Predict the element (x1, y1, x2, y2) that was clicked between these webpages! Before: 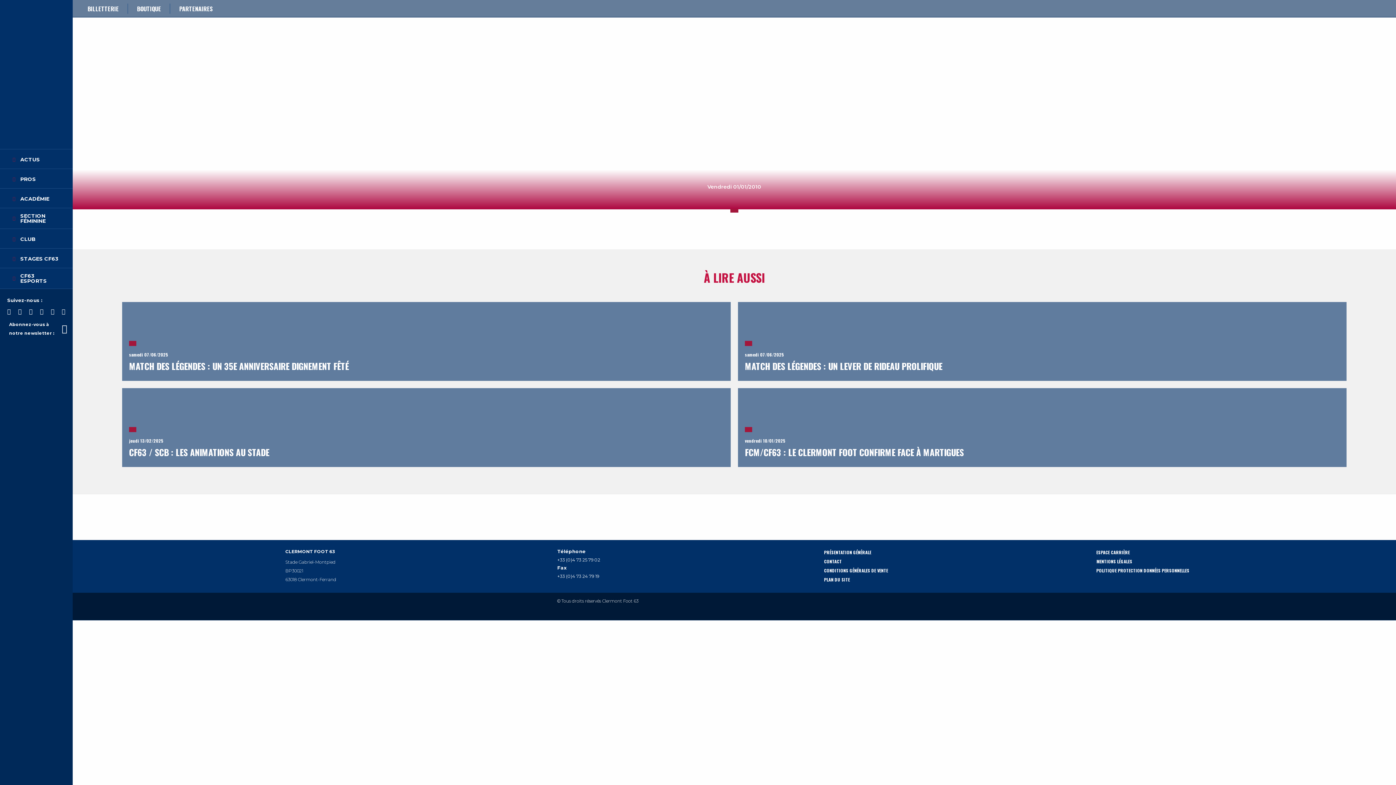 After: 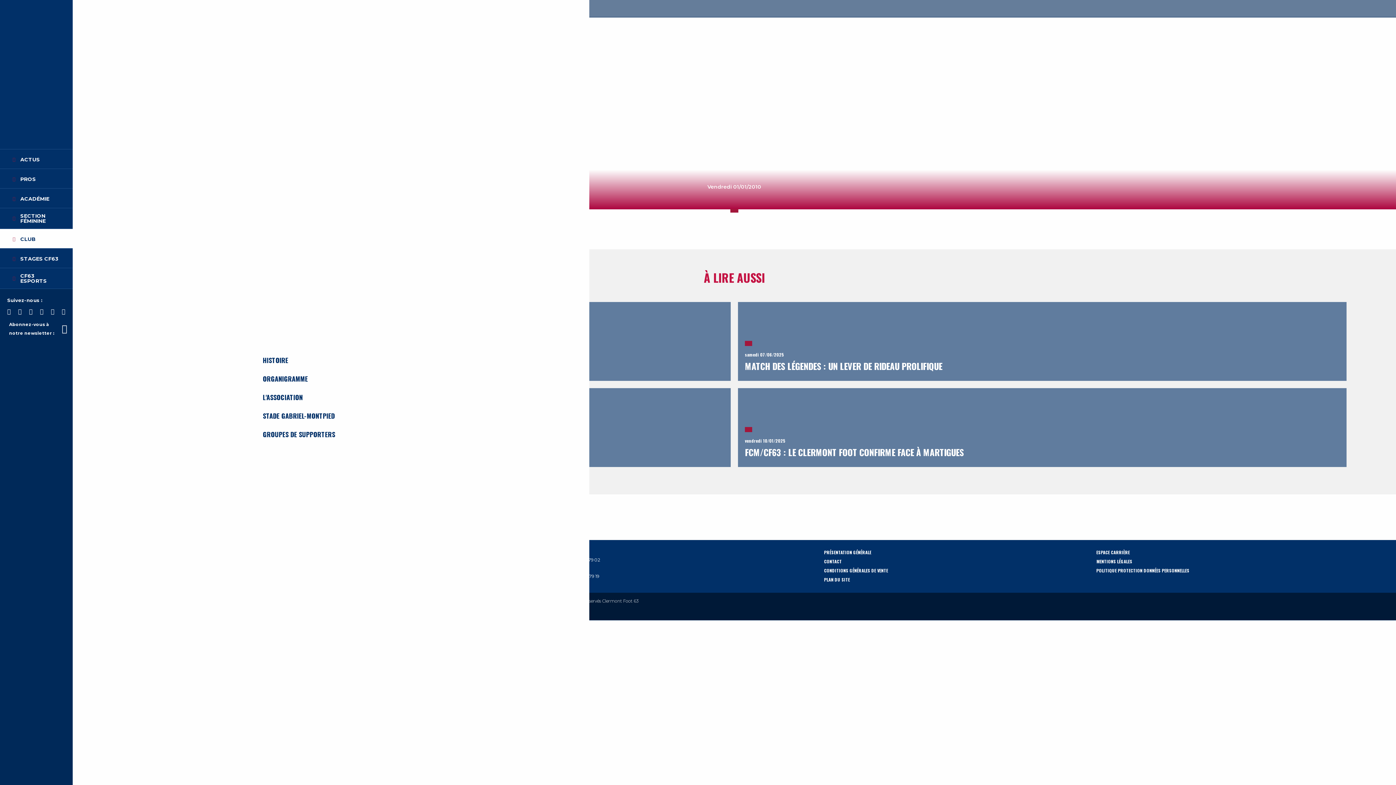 Action: label: CLUB bbox: (0, 234, 72, 243)